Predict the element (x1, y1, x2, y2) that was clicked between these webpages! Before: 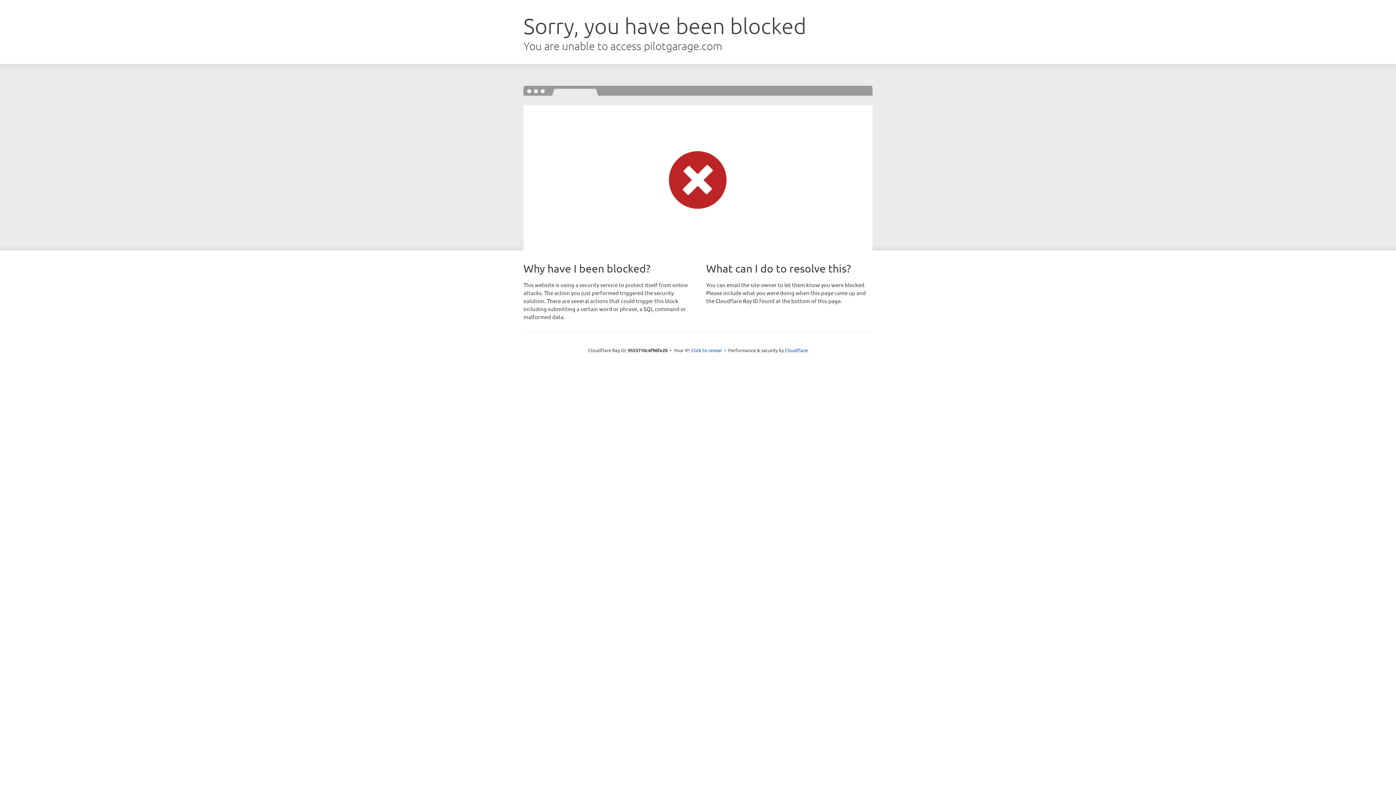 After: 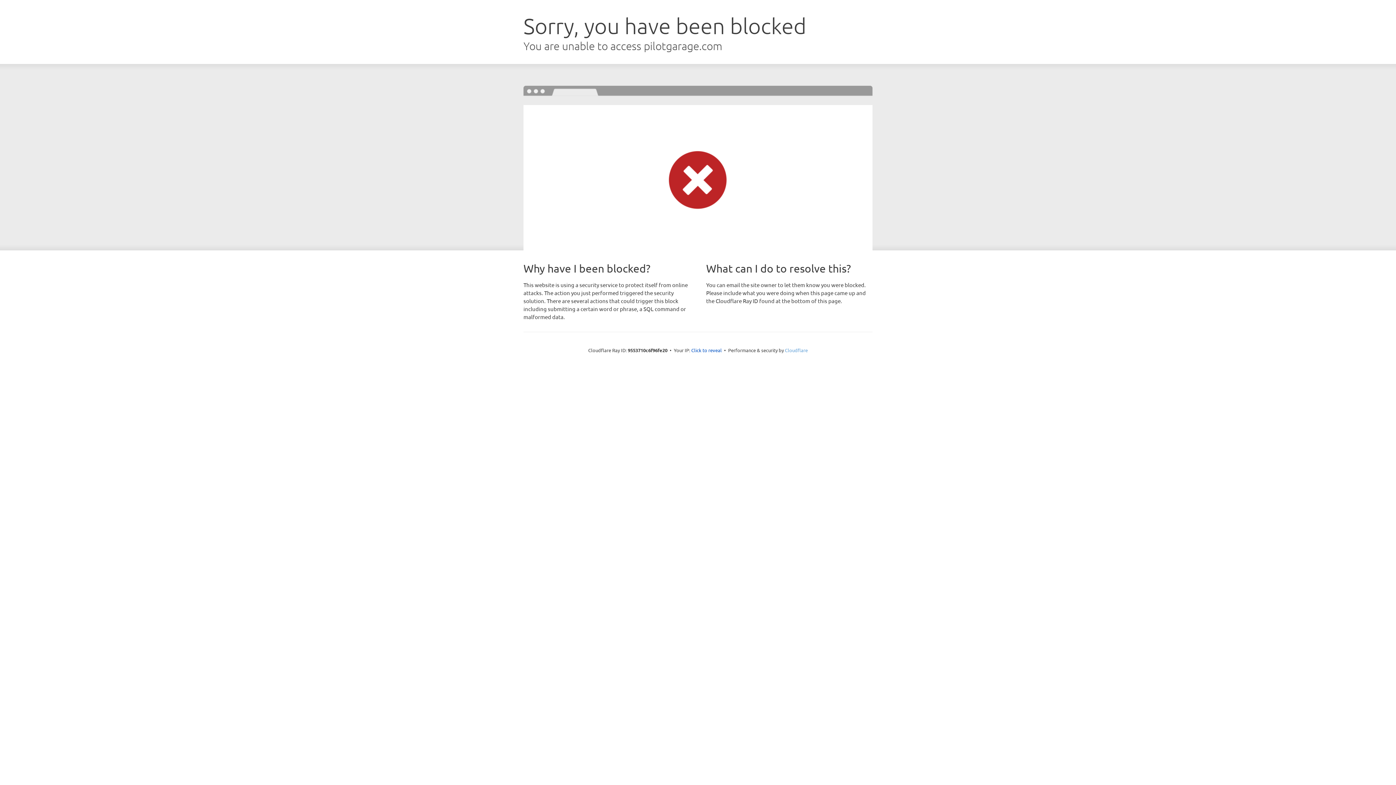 Action: bbox: (785, 347, 808, 353) label: Cloudflare